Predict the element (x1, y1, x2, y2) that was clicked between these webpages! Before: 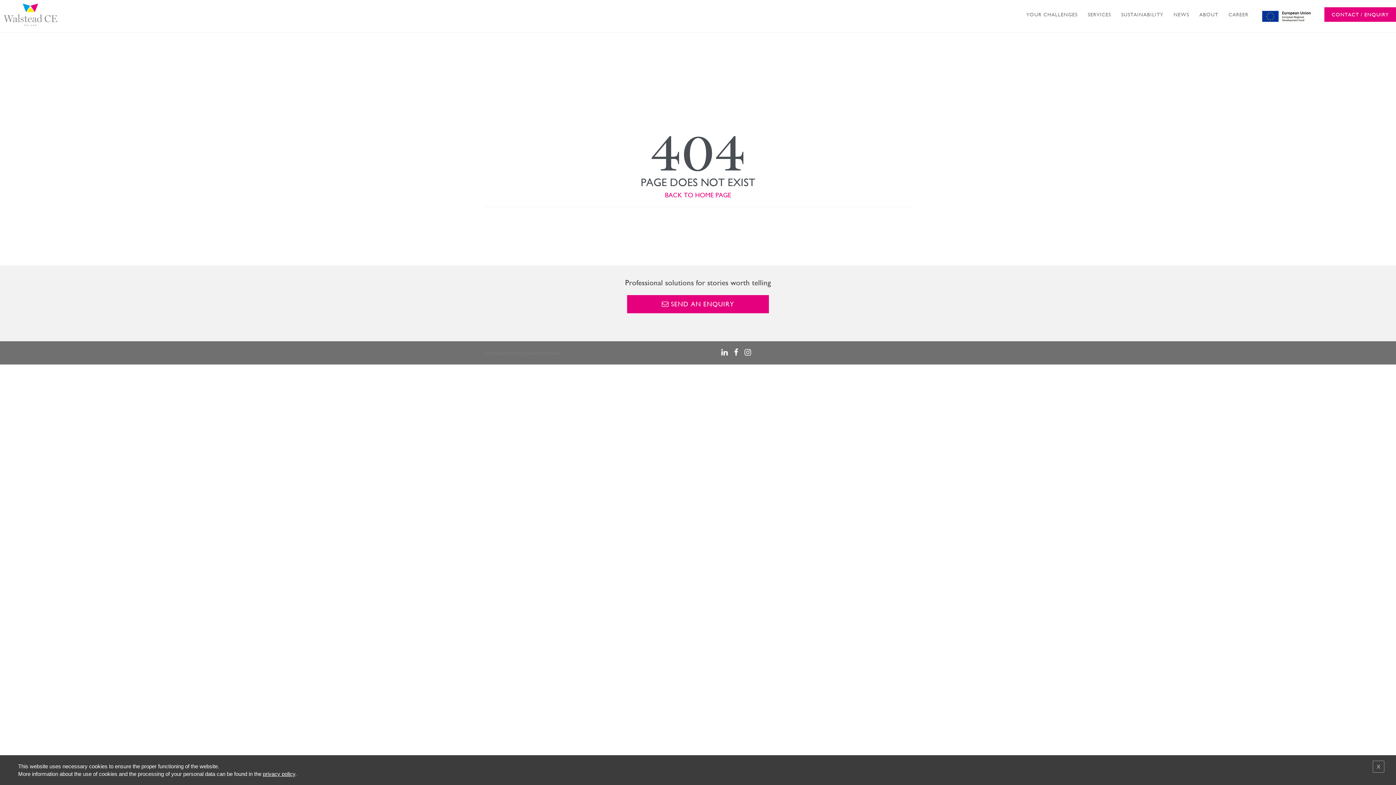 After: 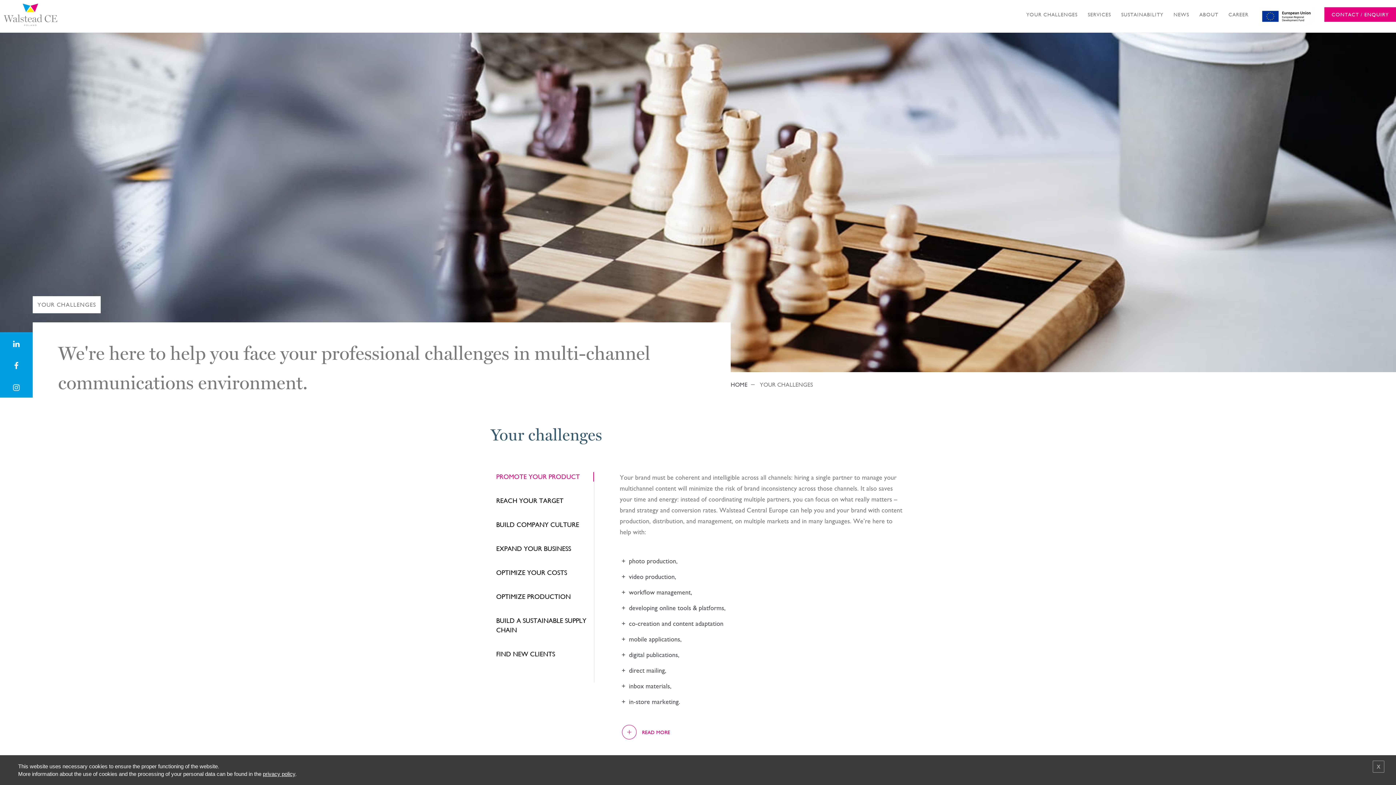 Action: bbox: (1026, 7, 1077, 21) label: YOUR CHALLENGES